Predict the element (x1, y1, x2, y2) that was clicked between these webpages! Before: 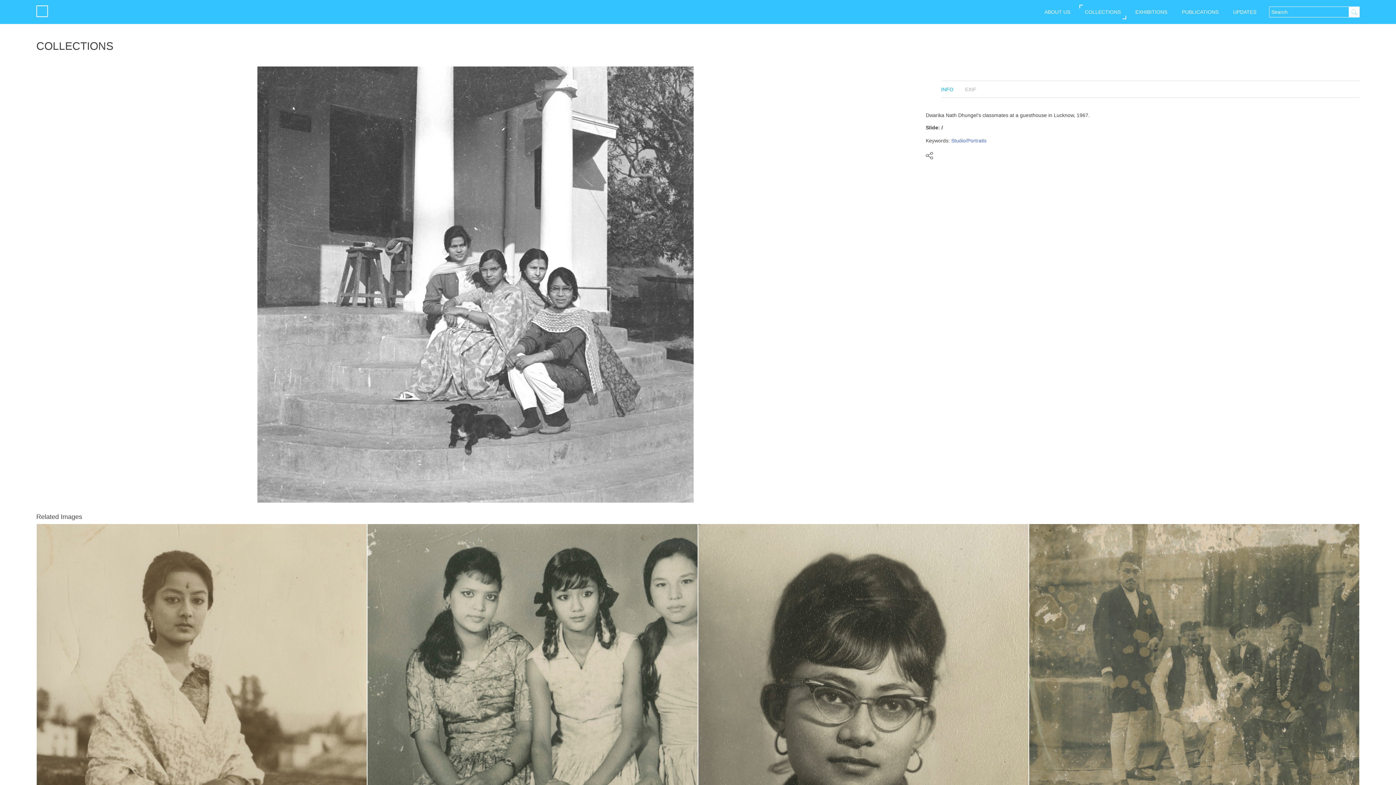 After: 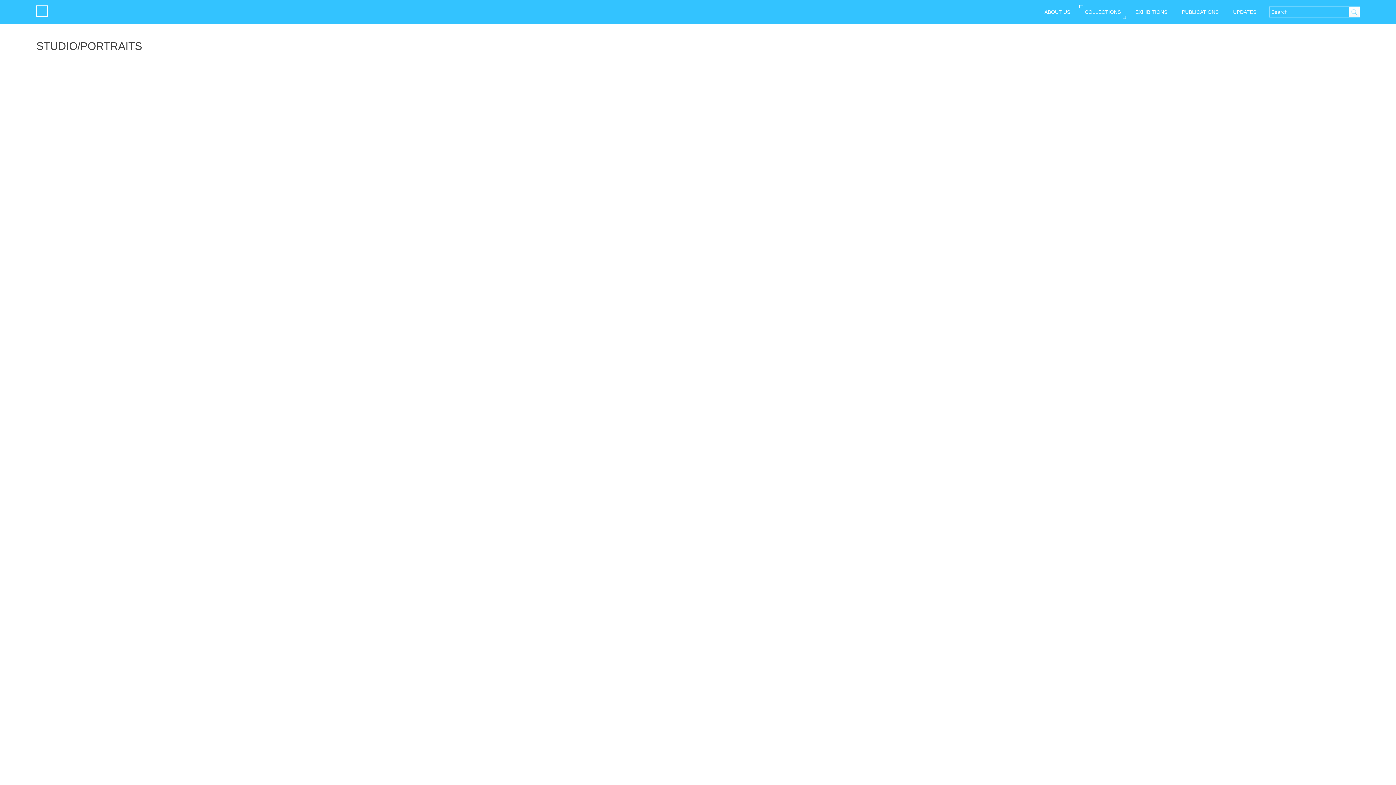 Action: bbox: (951, 137, 986, 143) label: Studio/Portraits